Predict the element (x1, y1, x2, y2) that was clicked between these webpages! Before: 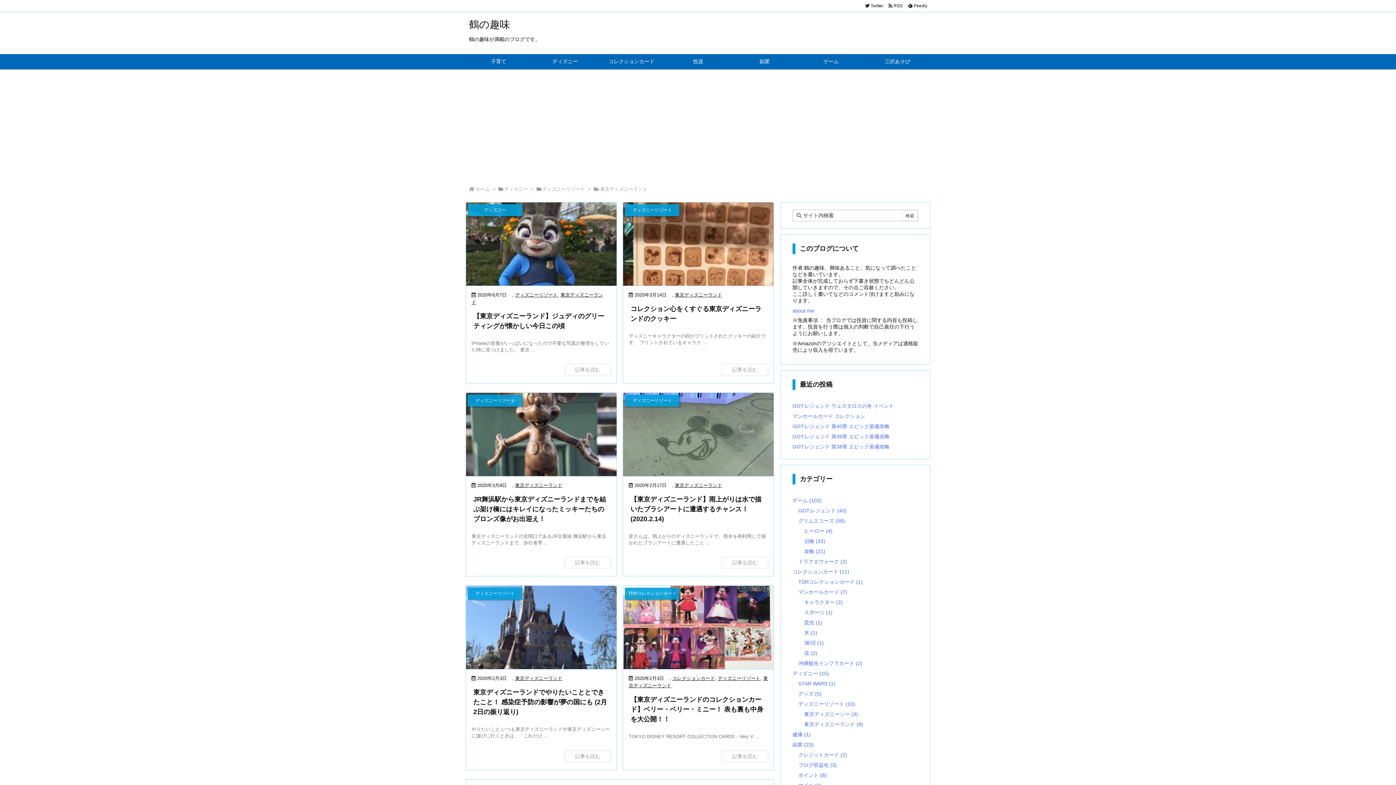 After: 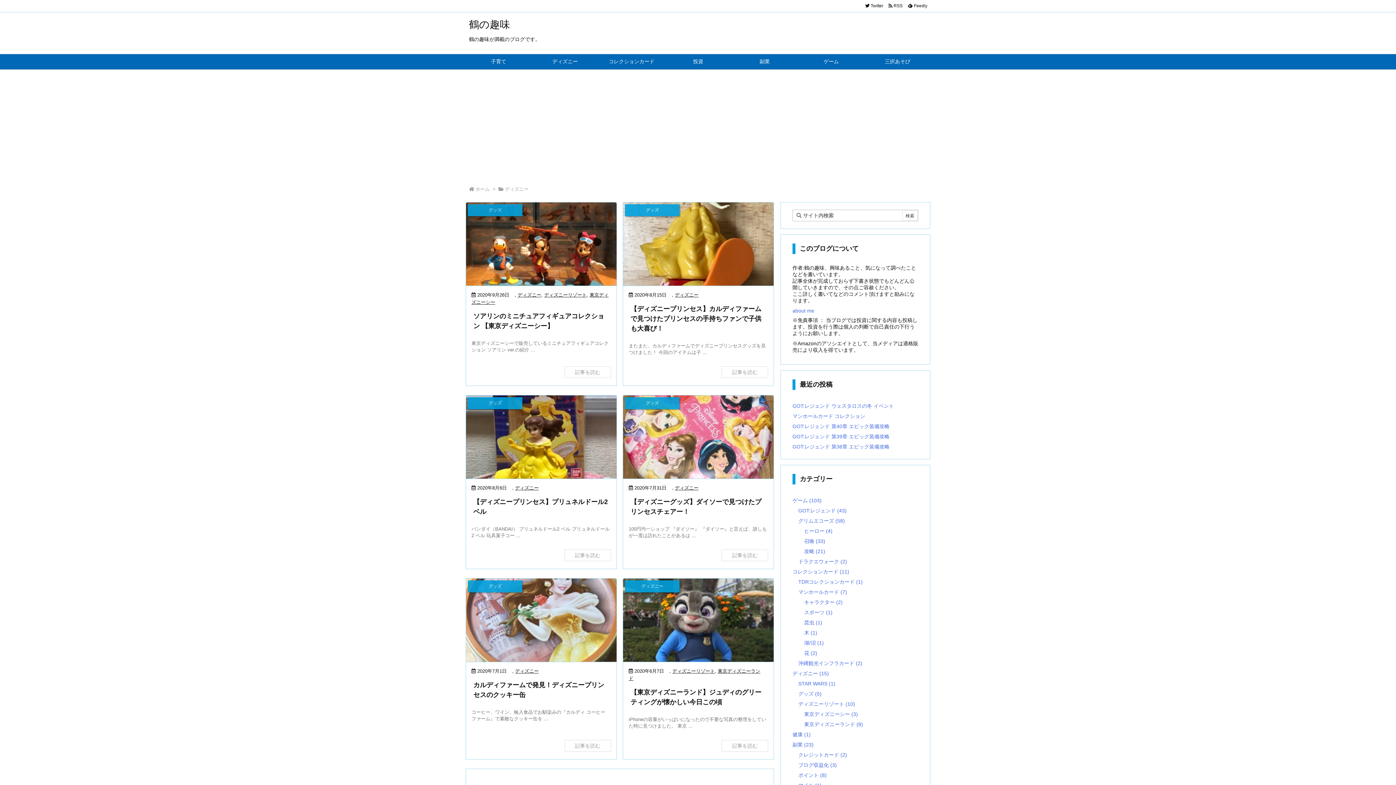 Action: label: ディズニー bbox: (504, 186, 528, 192)